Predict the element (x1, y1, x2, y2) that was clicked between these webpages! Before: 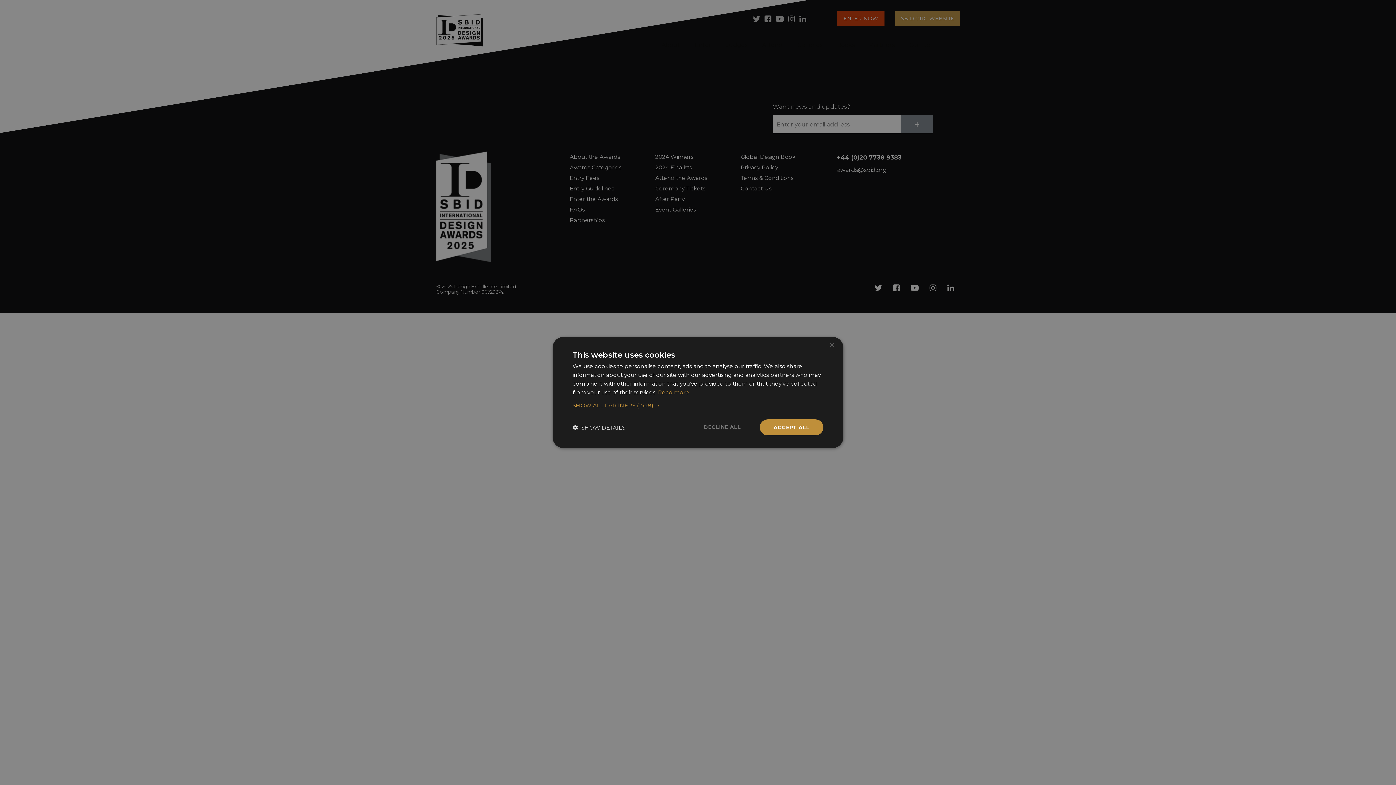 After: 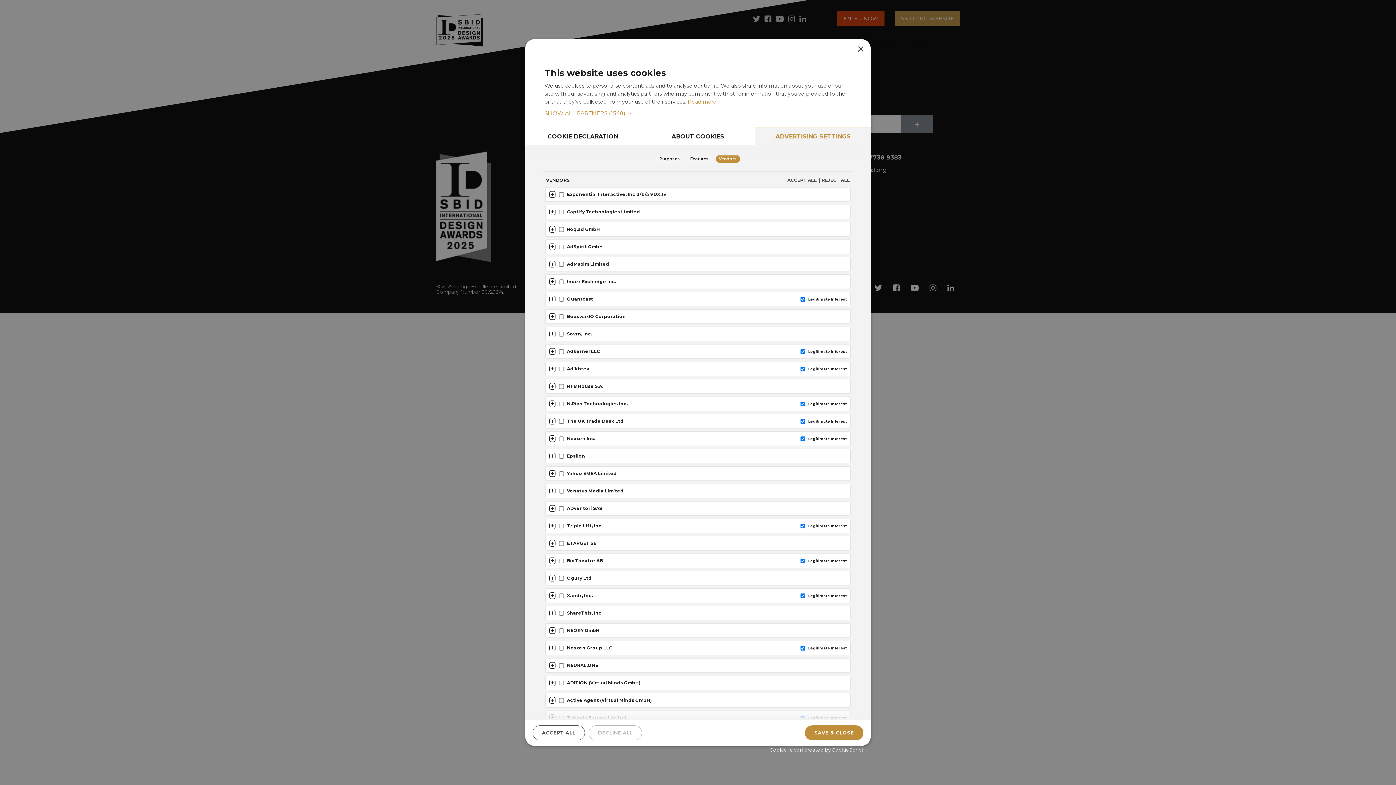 Action: label: SHOW ALL PARTNERS (1548) → bbox: (572, 402, 823, 409)